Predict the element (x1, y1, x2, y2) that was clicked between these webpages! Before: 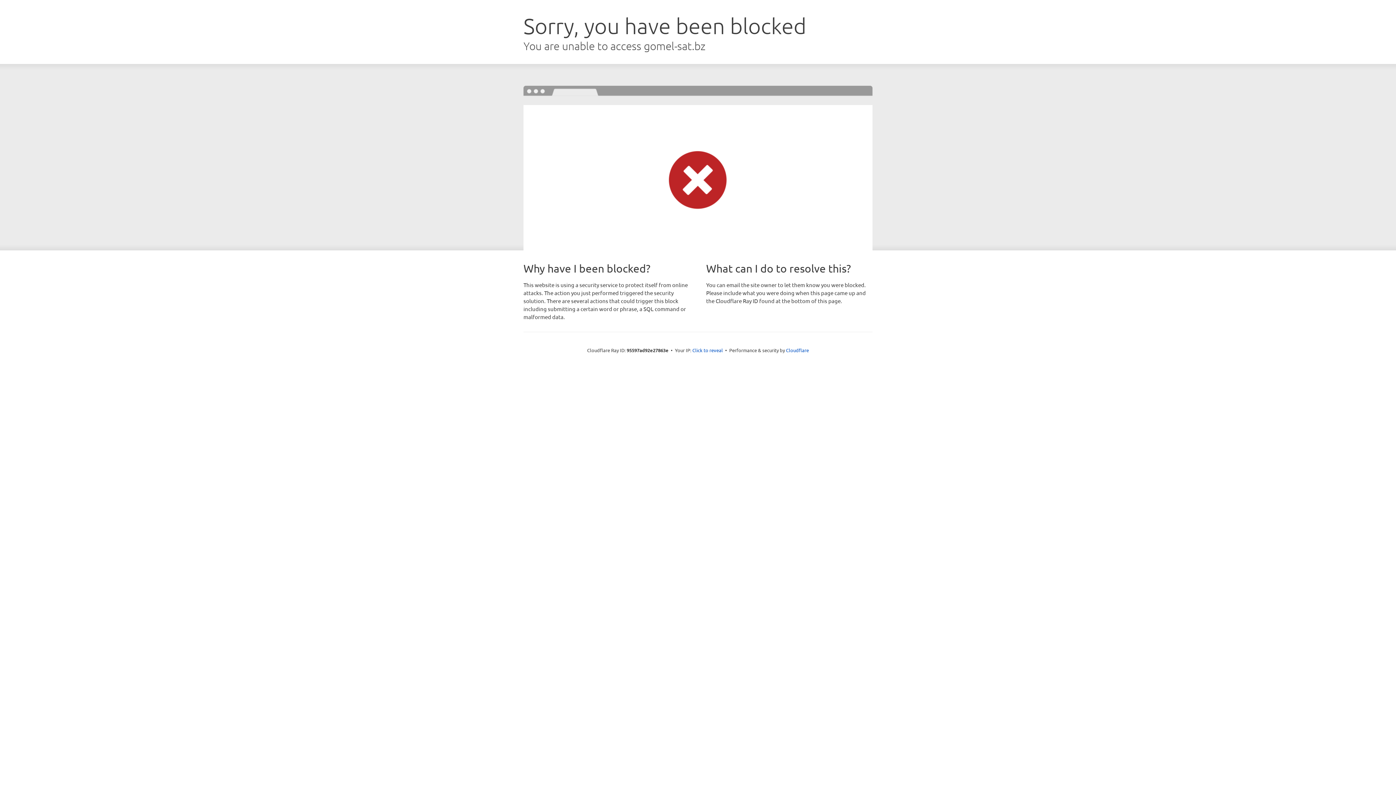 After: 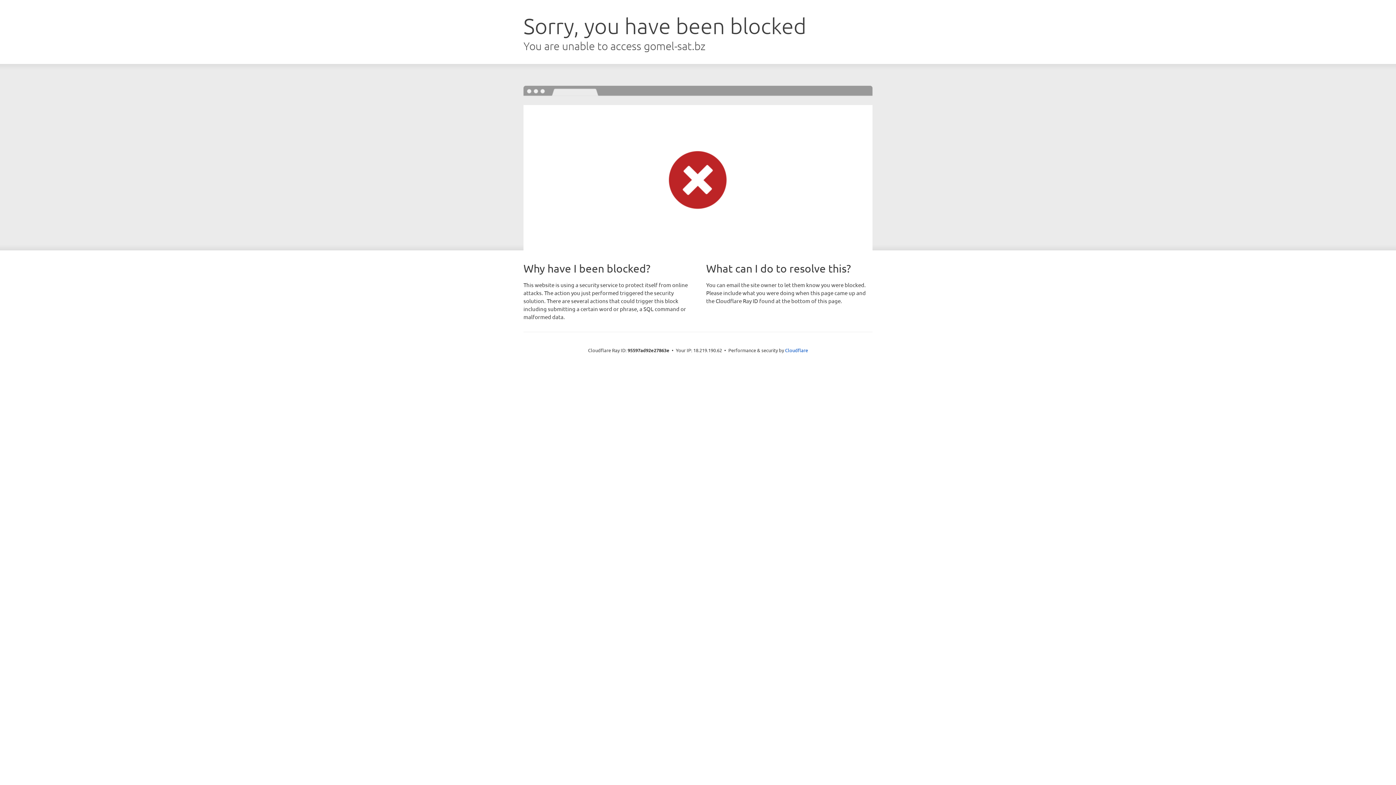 Action: bbox: (692, 346, 723, 353) label: Click to reveal